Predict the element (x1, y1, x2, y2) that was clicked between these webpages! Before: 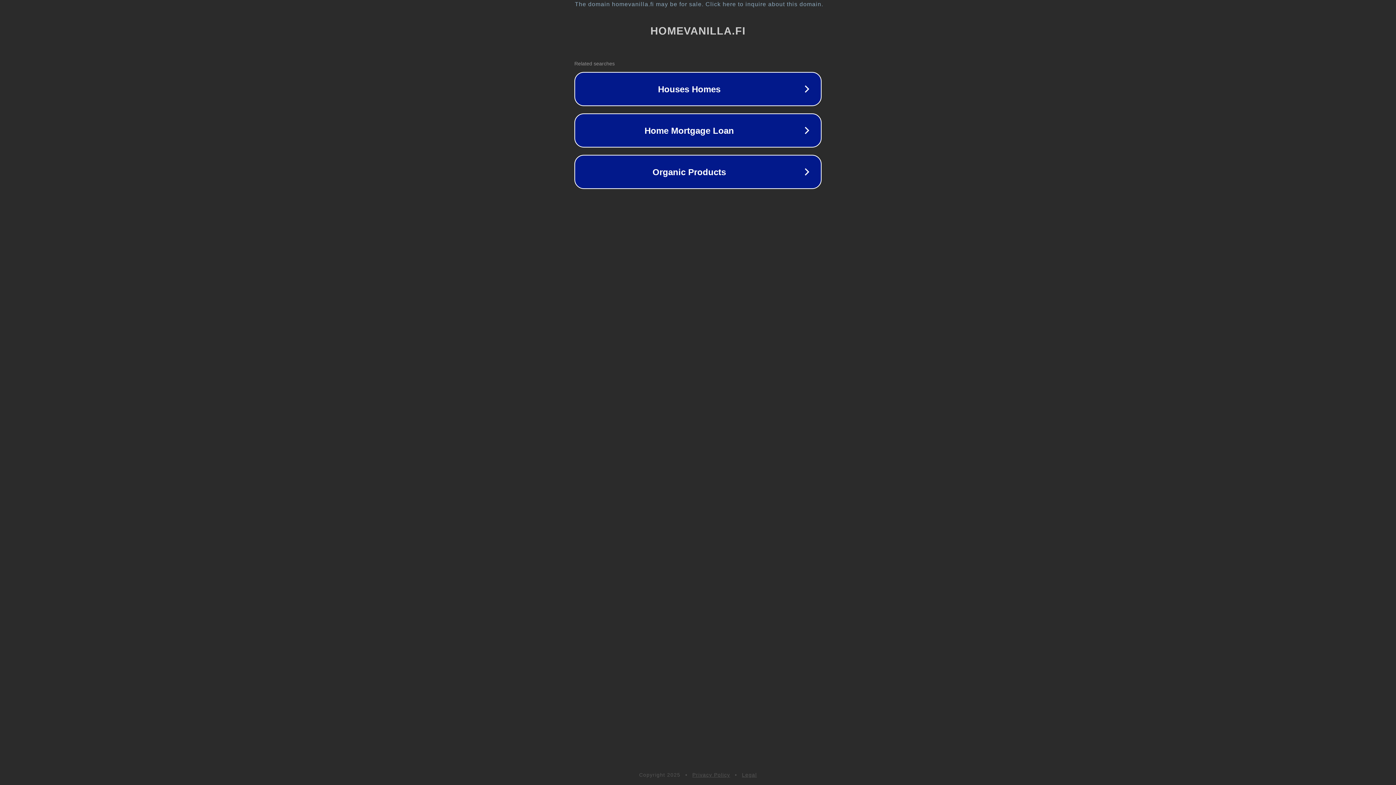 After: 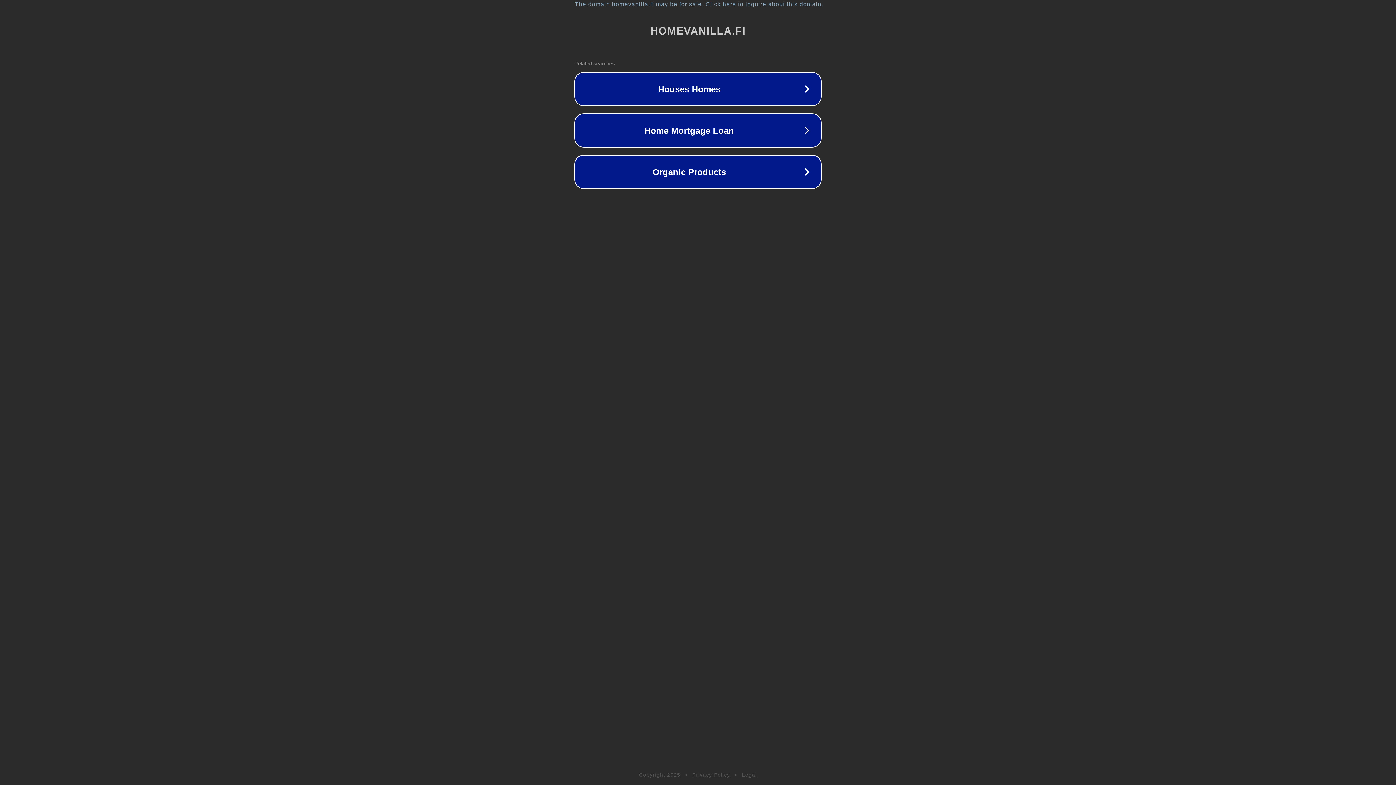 Action: label: Legal bbox: (742, 772, 757, 778)